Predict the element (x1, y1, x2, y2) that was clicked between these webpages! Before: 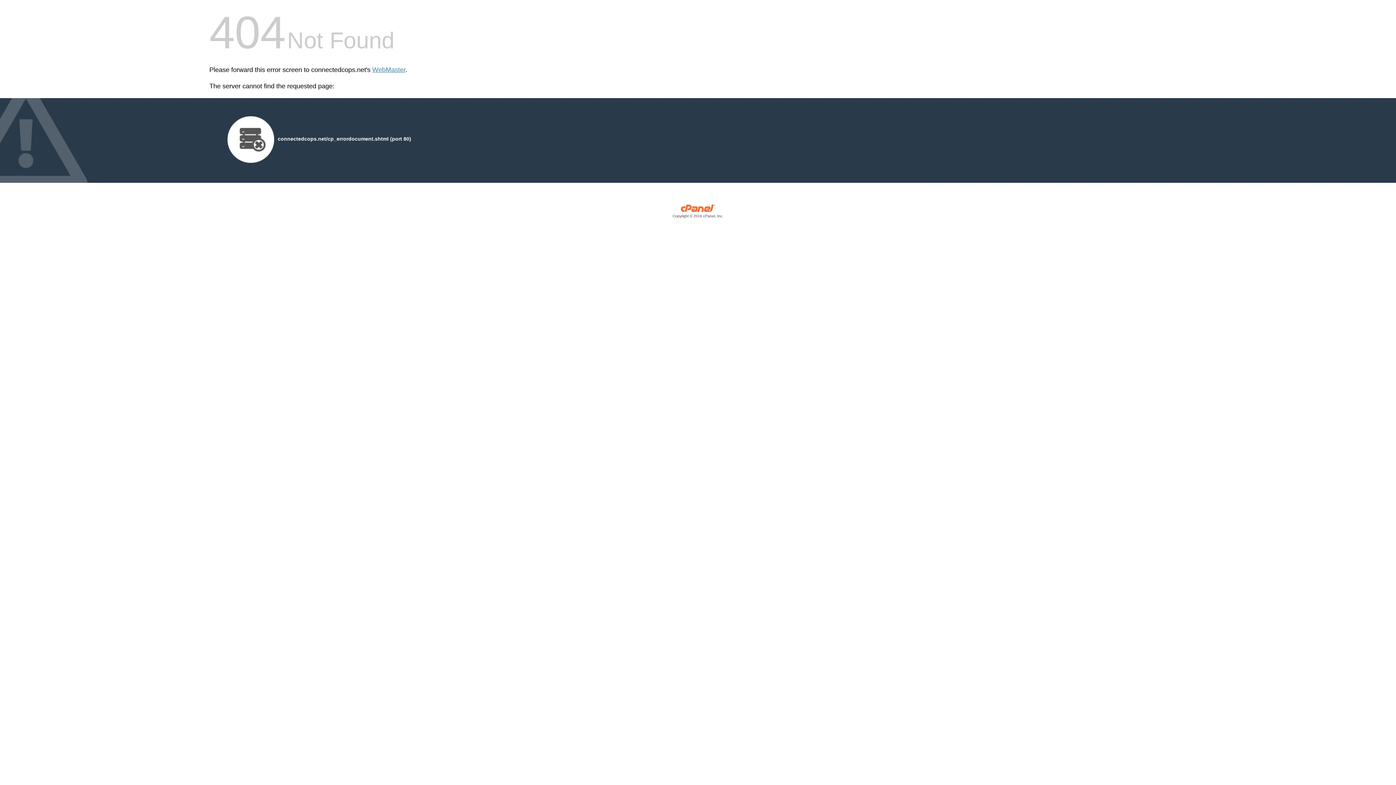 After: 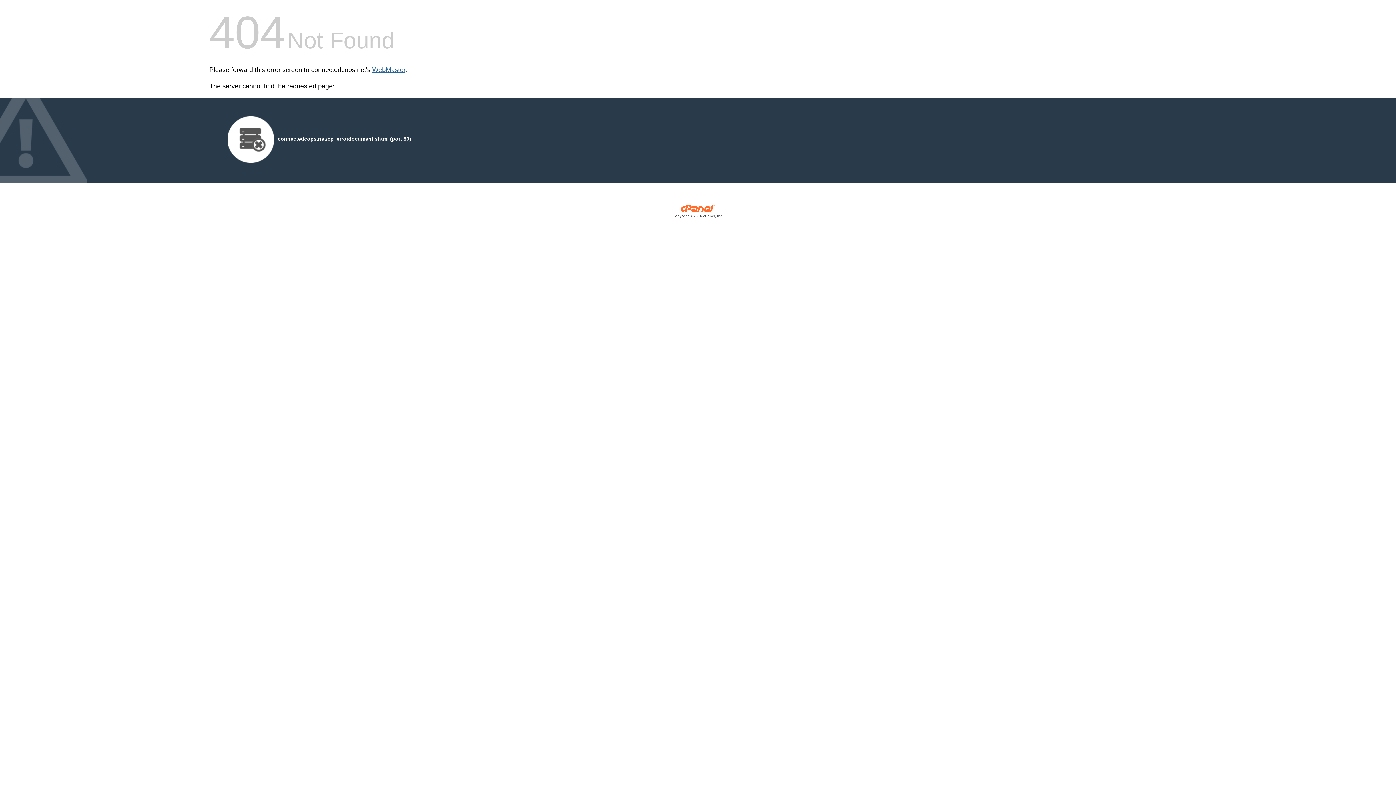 Action: bbox: (372, 66, 405, 73) label: WebMaster